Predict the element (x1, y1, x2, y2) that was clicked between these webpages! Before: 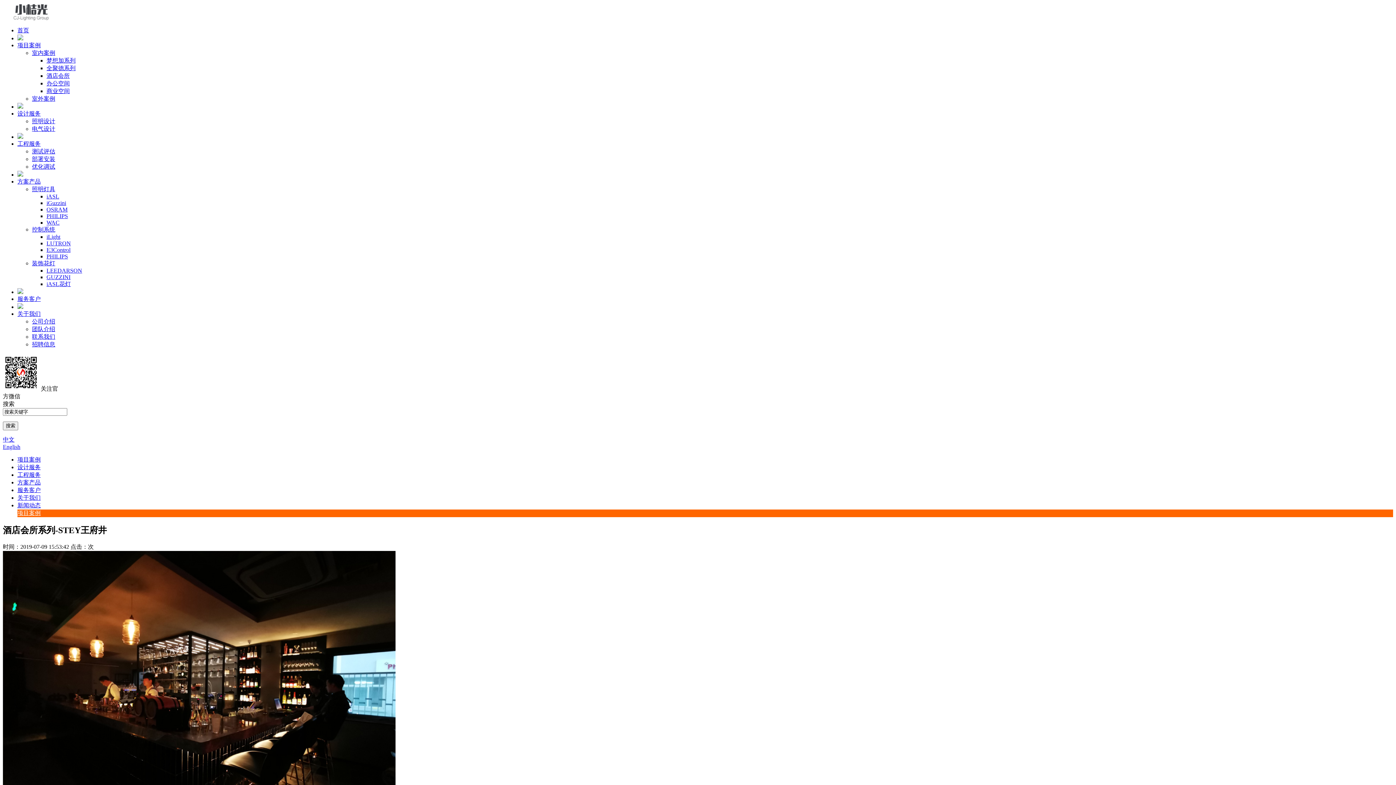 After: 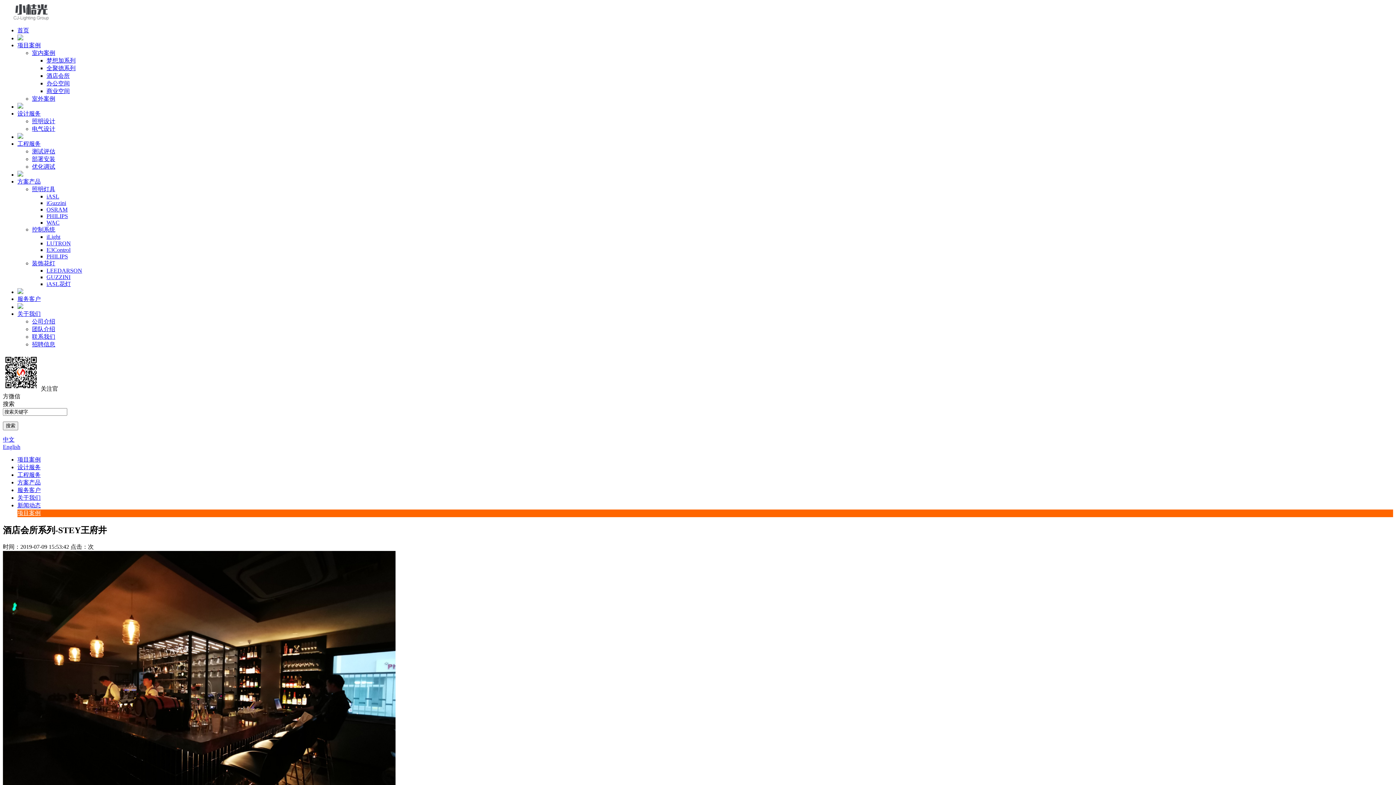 Action: label: 方案产品 bbox: (17, 178, 40, 184)